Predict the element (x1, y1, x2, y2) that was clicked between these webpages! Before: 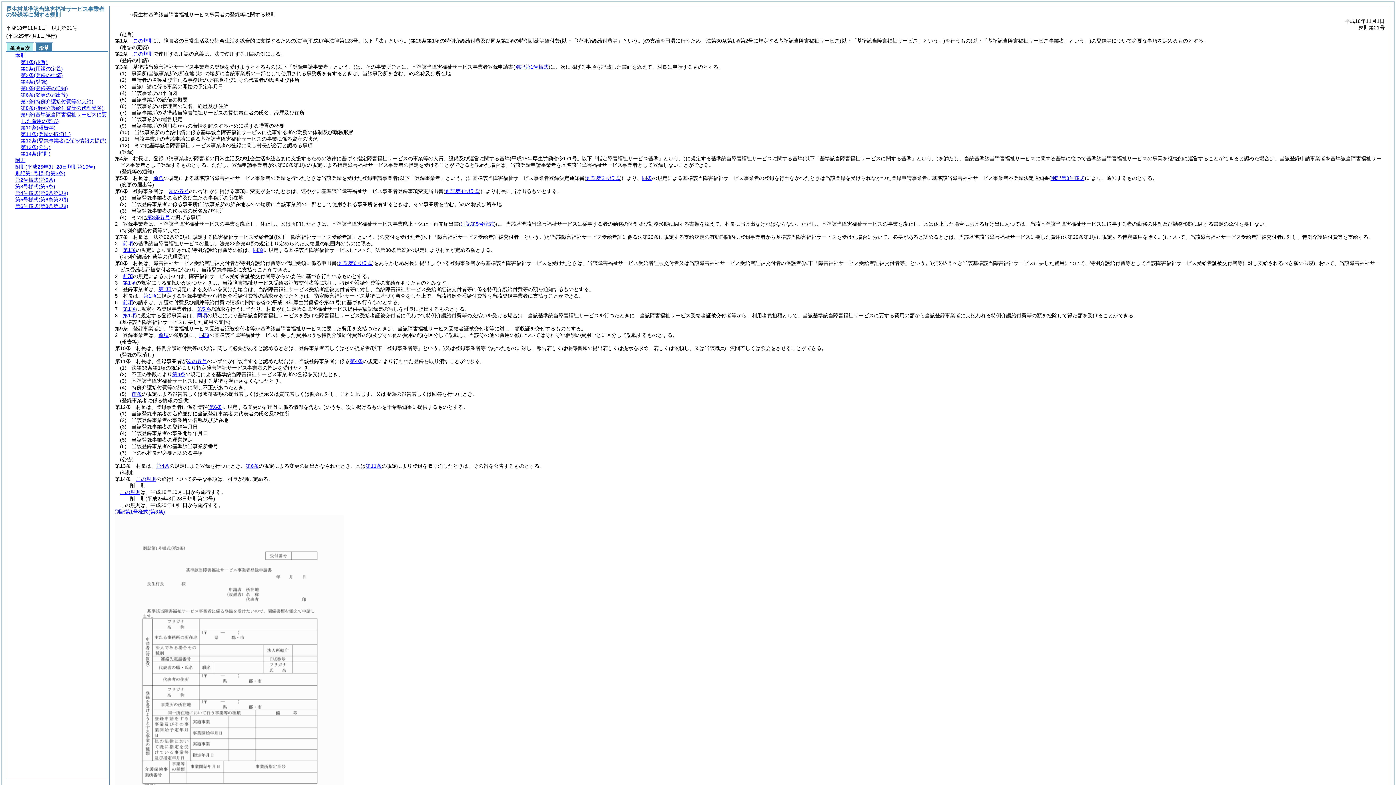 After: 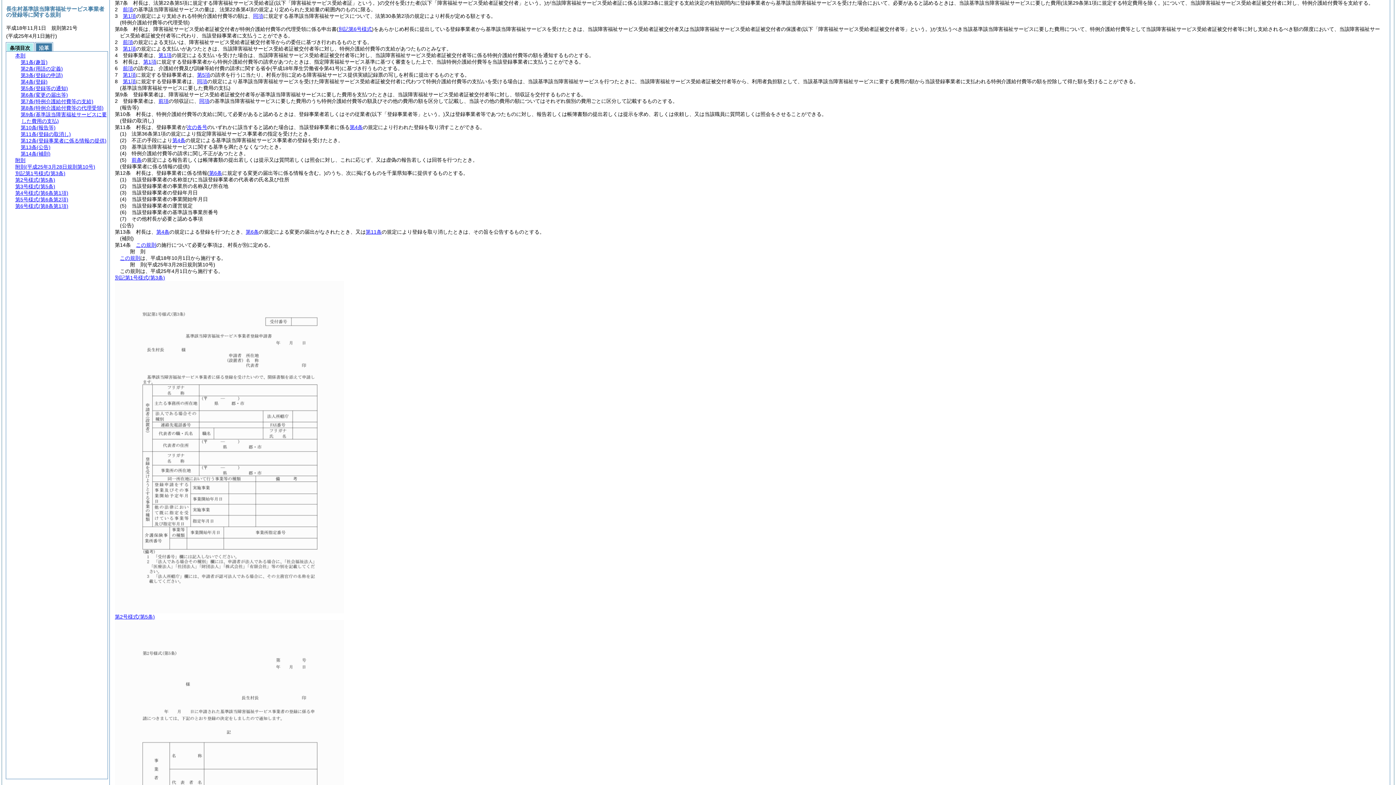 Action: label: 第1項 bbox: (122, 247, 136, 253)